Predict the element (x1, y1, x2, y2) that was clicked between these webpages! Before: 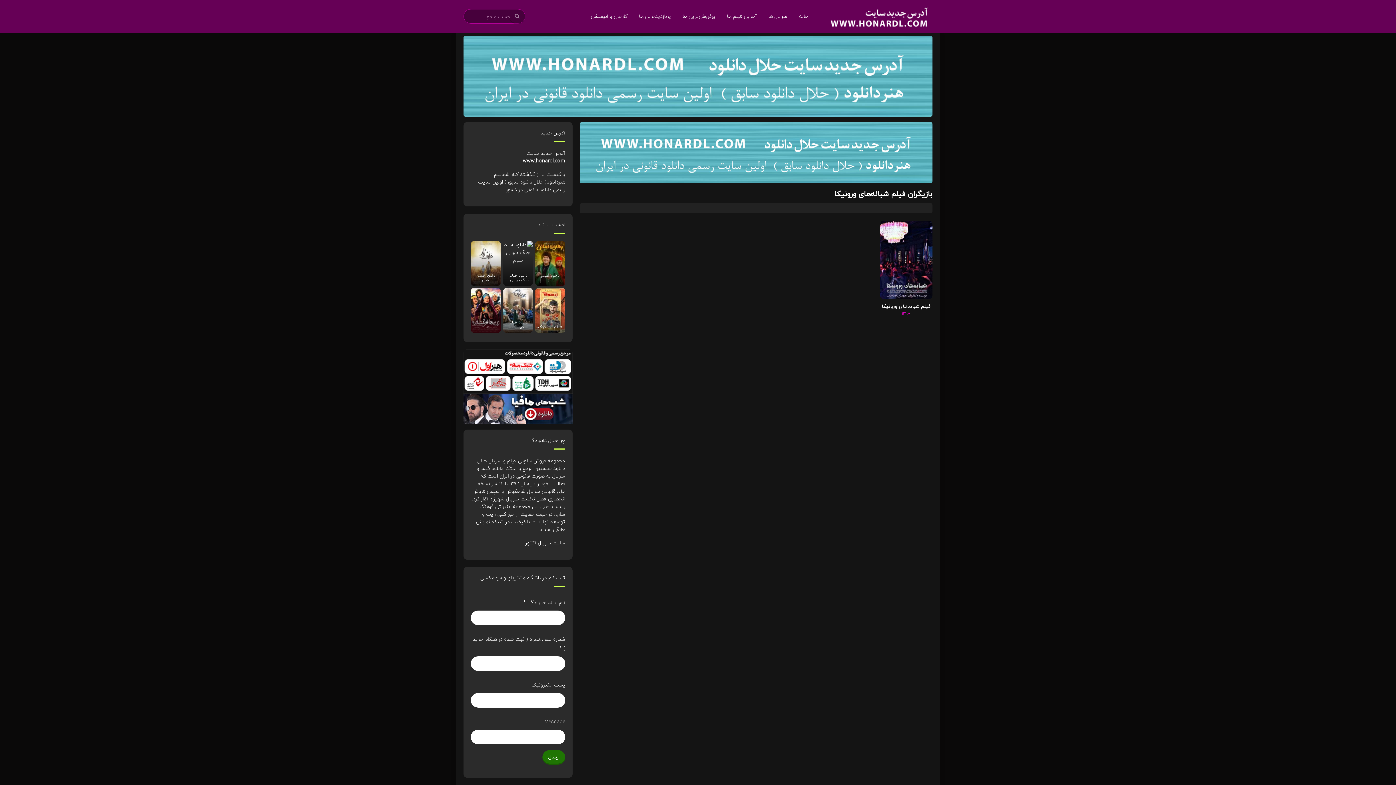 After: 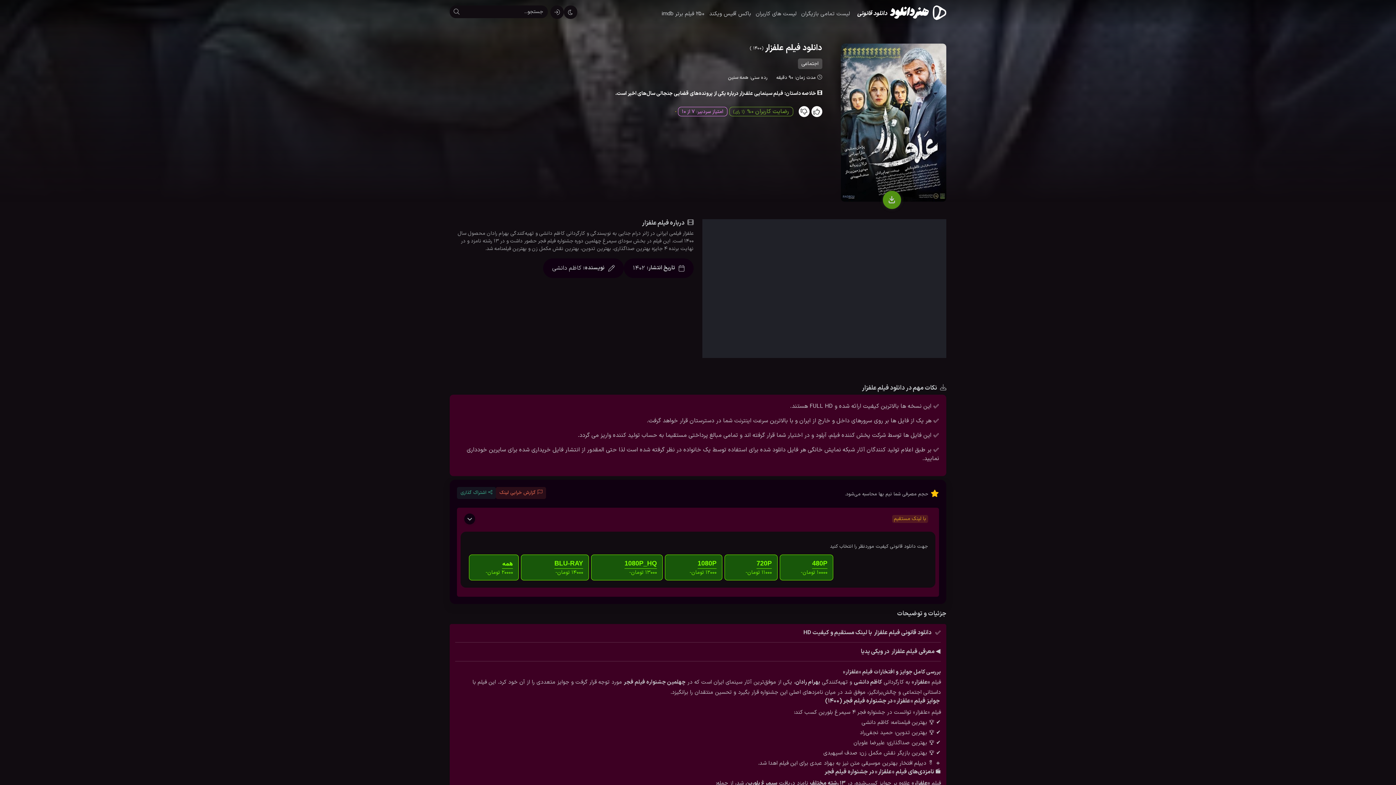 Action: bbox: (470, 241, 500, 286) label: دانلود فیلم علفزار